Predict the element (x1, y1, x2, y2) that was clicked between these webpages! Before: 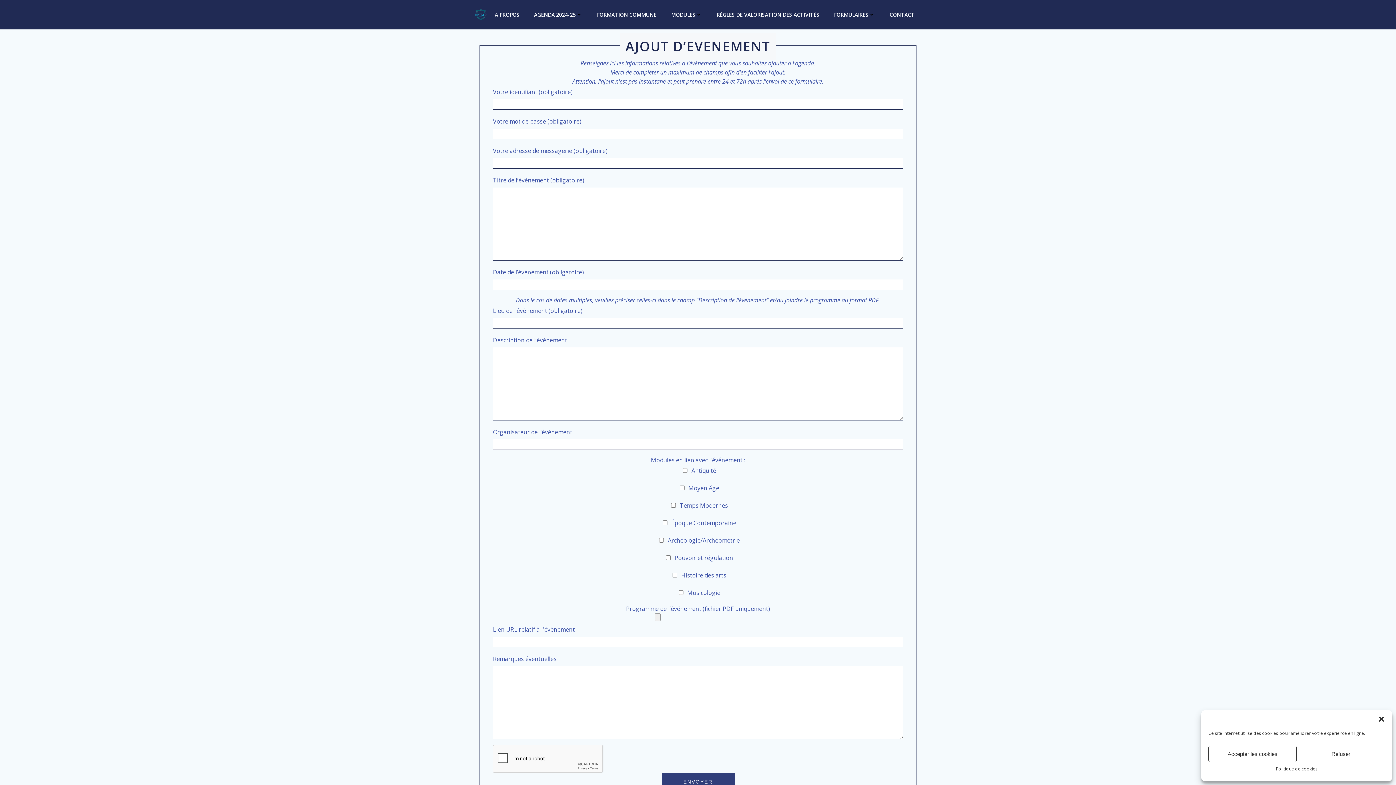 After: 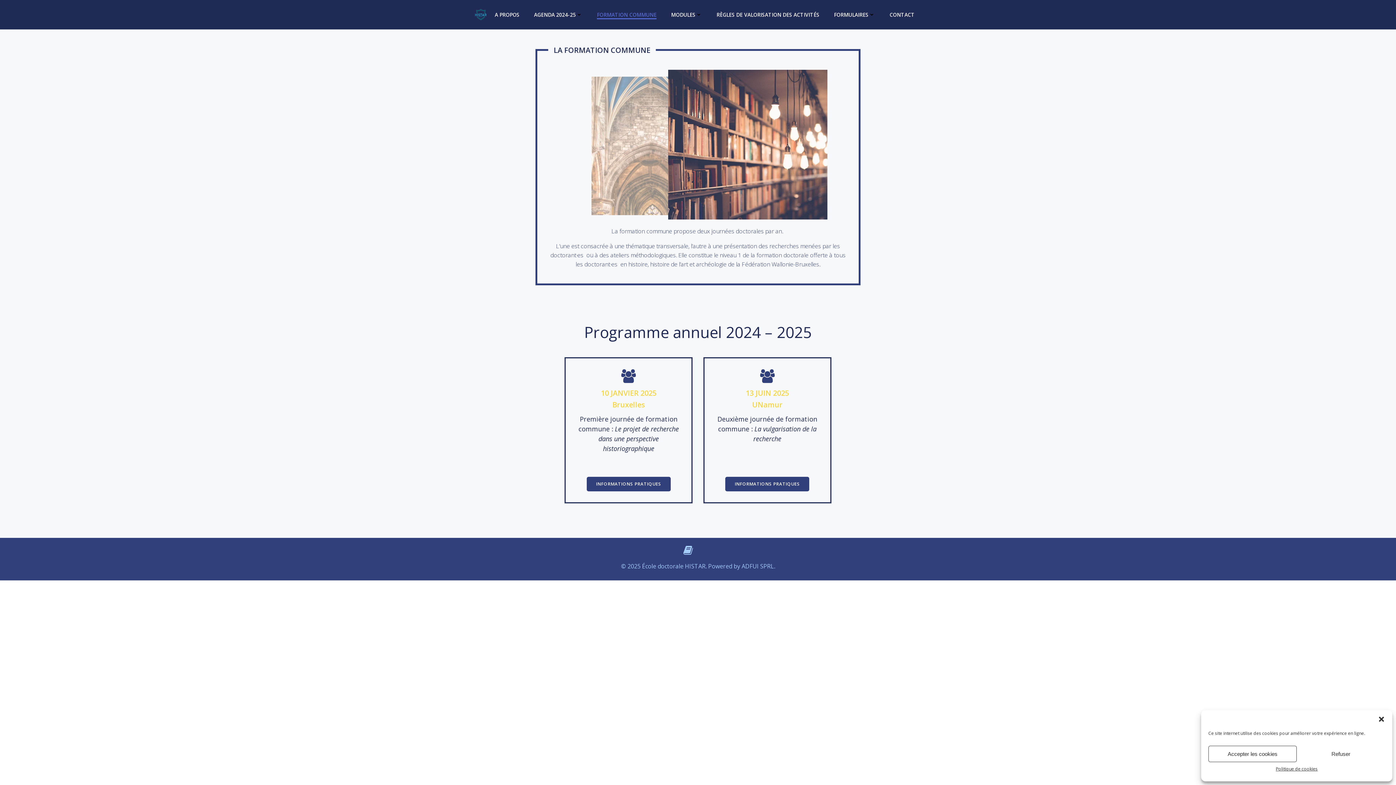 Action: label: FORMATION COMMUNE bbox: (597, 10, 656, 18)